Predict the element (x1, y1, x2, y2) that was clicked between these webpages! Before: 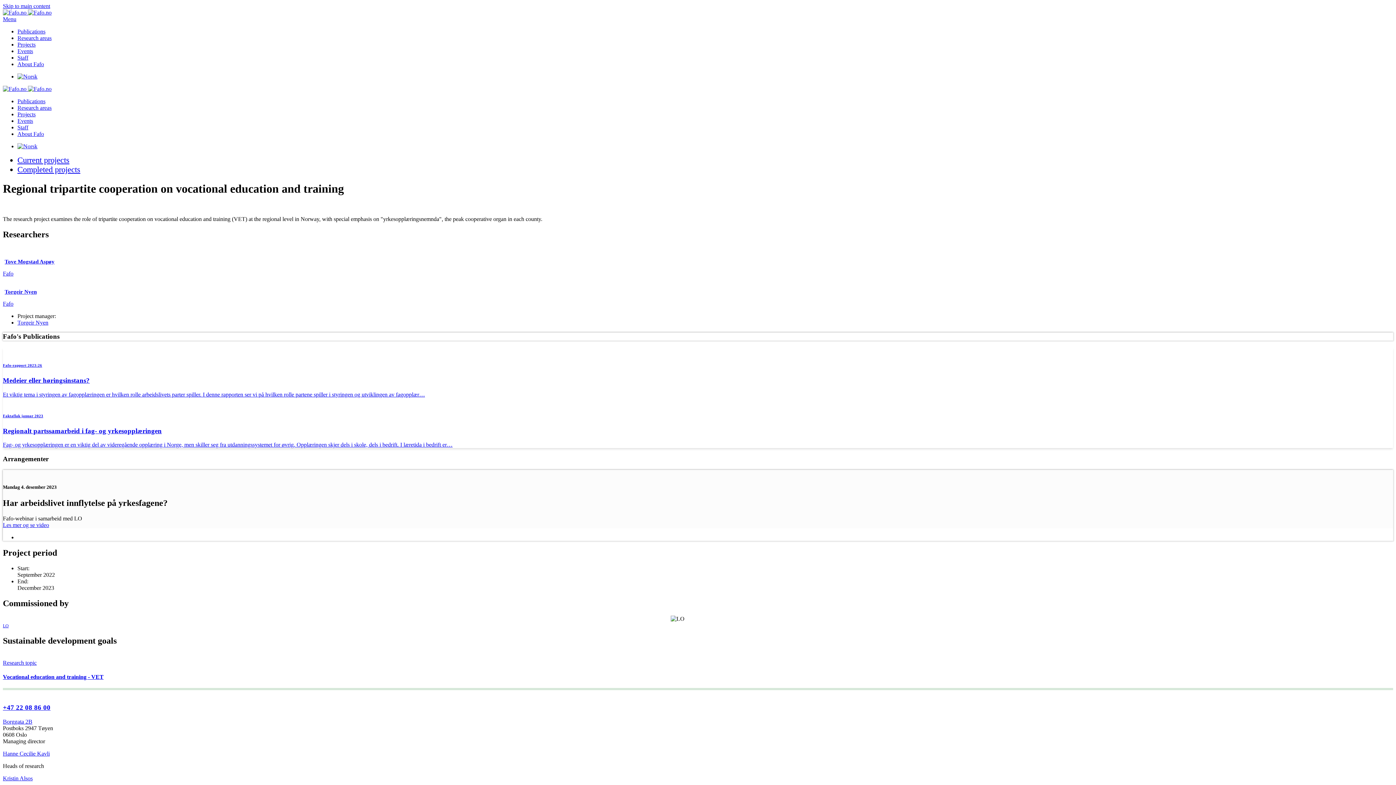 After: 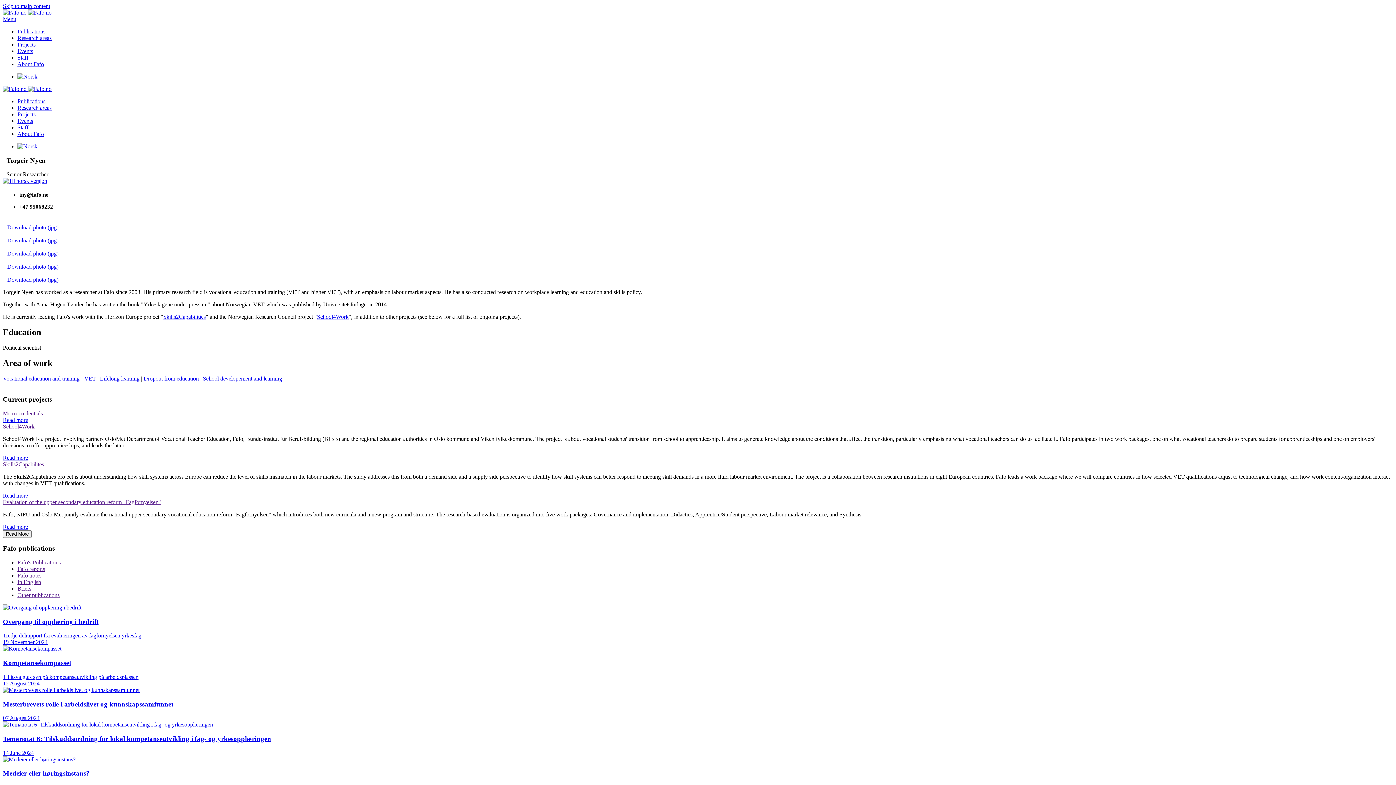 Action: label: Torgeir Nyen
Fafo bbox: (2, 288, 1393, 307)